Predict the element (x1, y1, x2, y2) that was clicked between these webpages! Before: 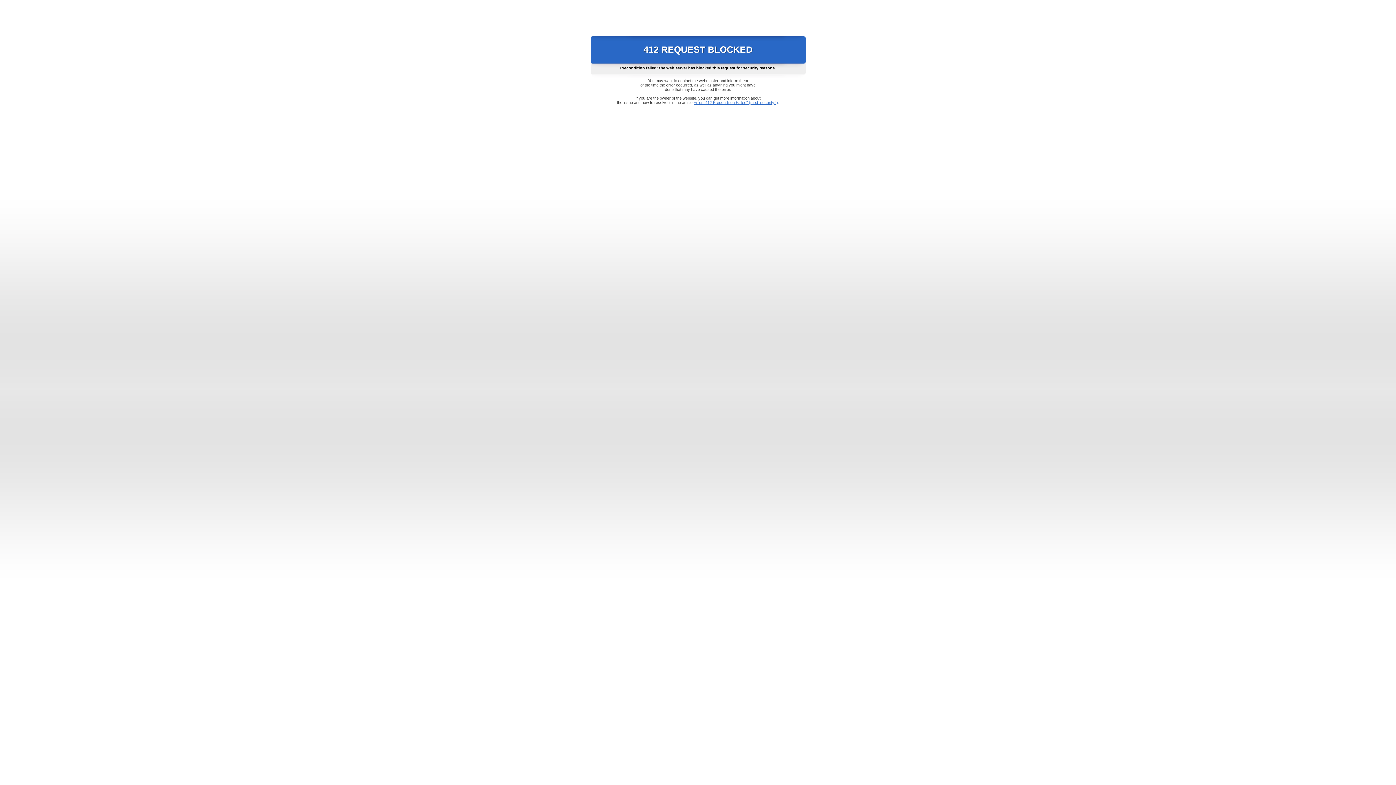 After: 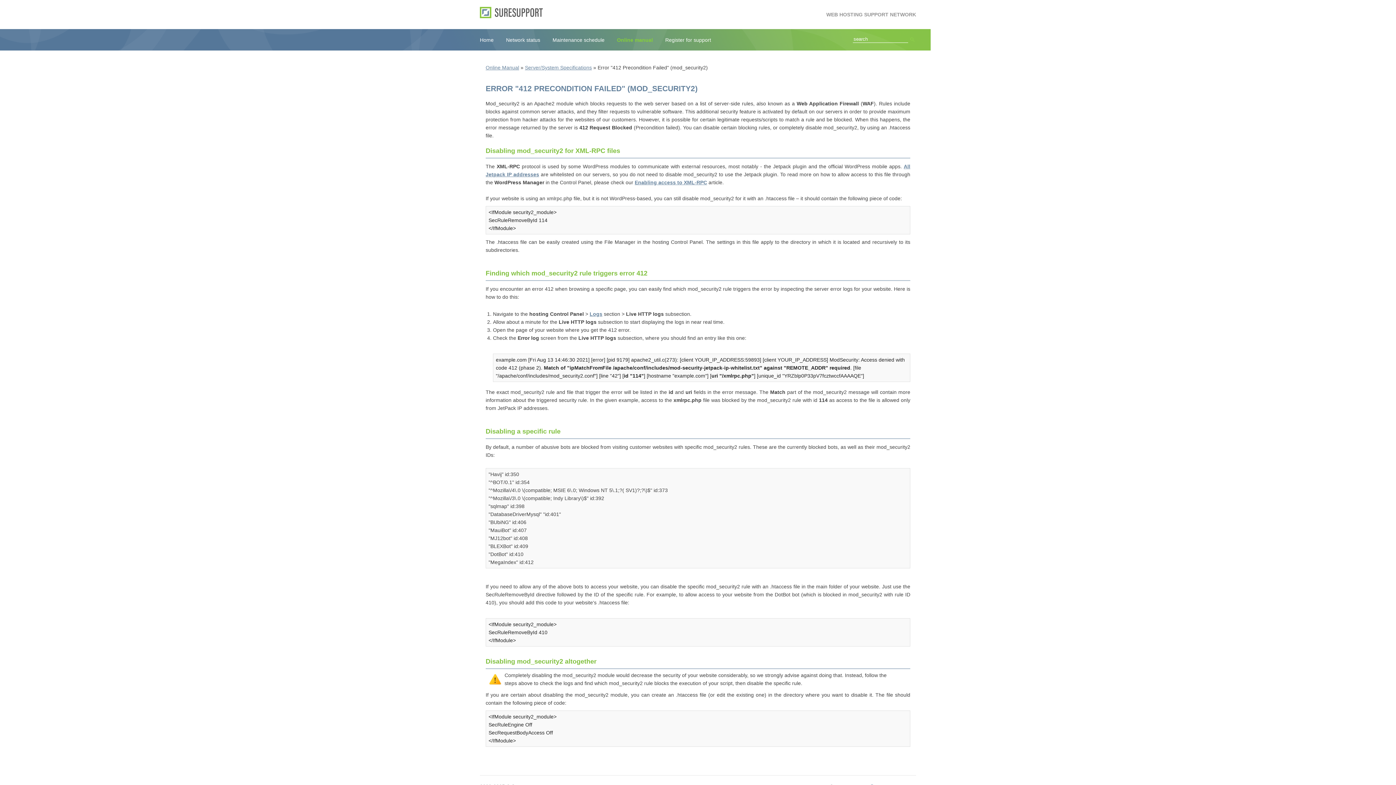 Action: label: Error "412 Precondition Failed" (mod_security2) bbox: (693, 100, 778, 104)